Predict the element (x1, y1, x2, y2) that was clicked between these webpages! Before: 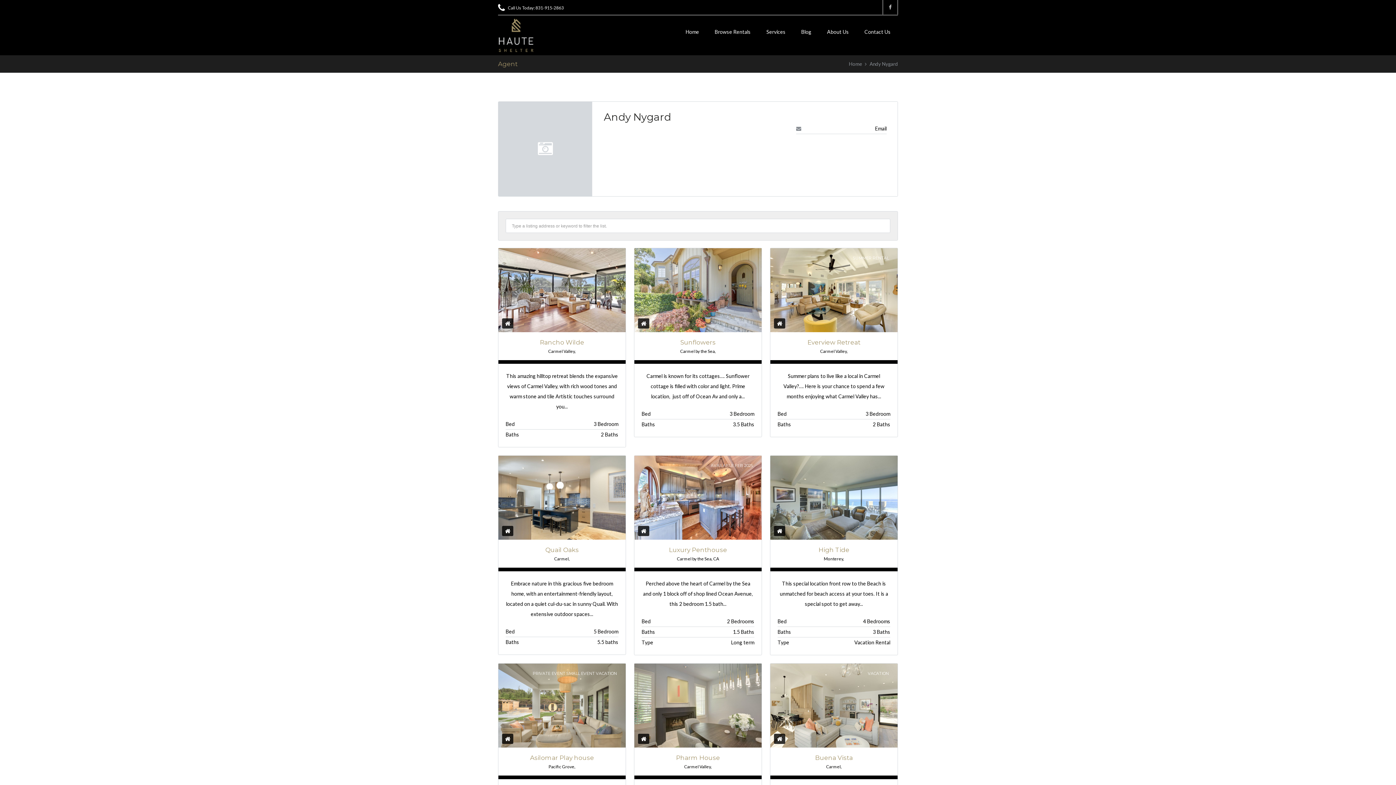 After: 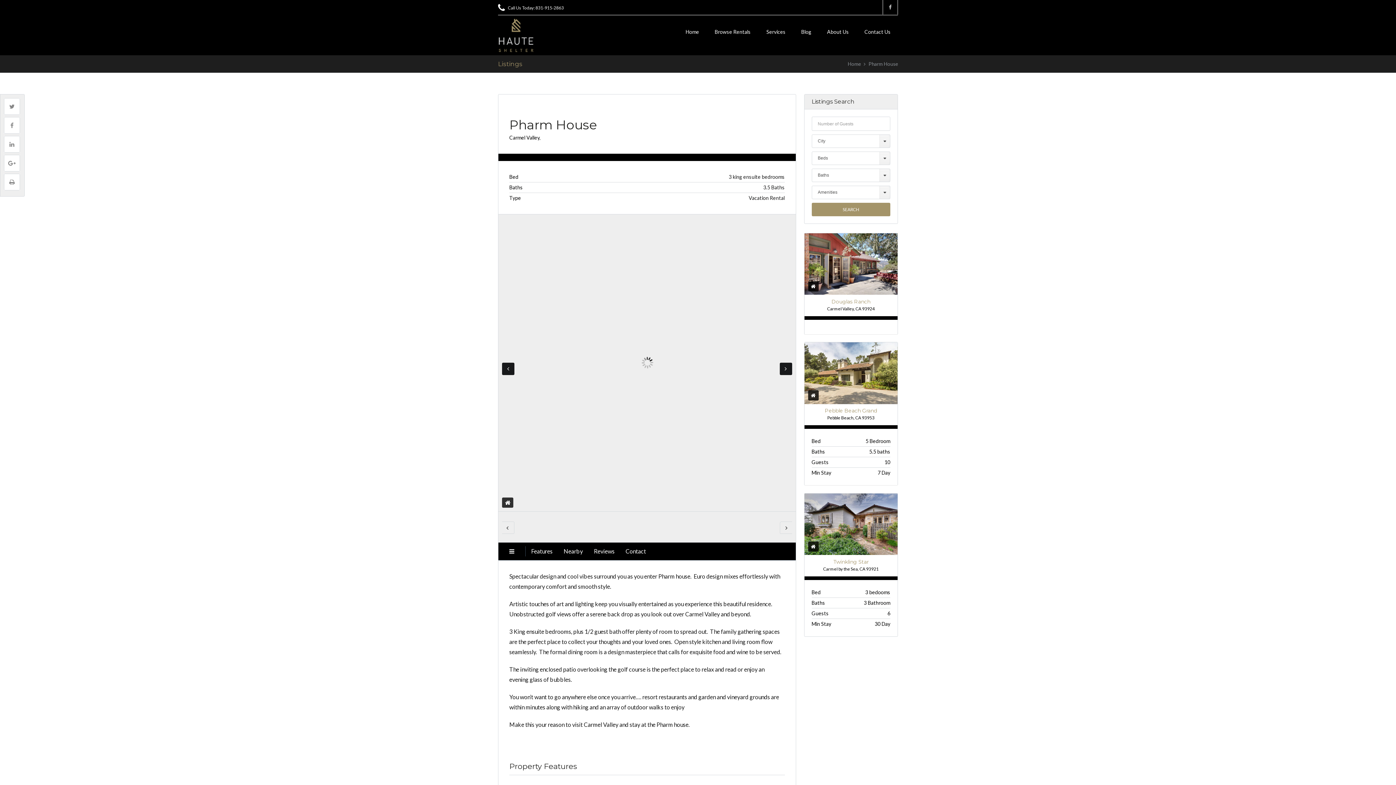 Action: bbox: (634, 663, 761, 747)